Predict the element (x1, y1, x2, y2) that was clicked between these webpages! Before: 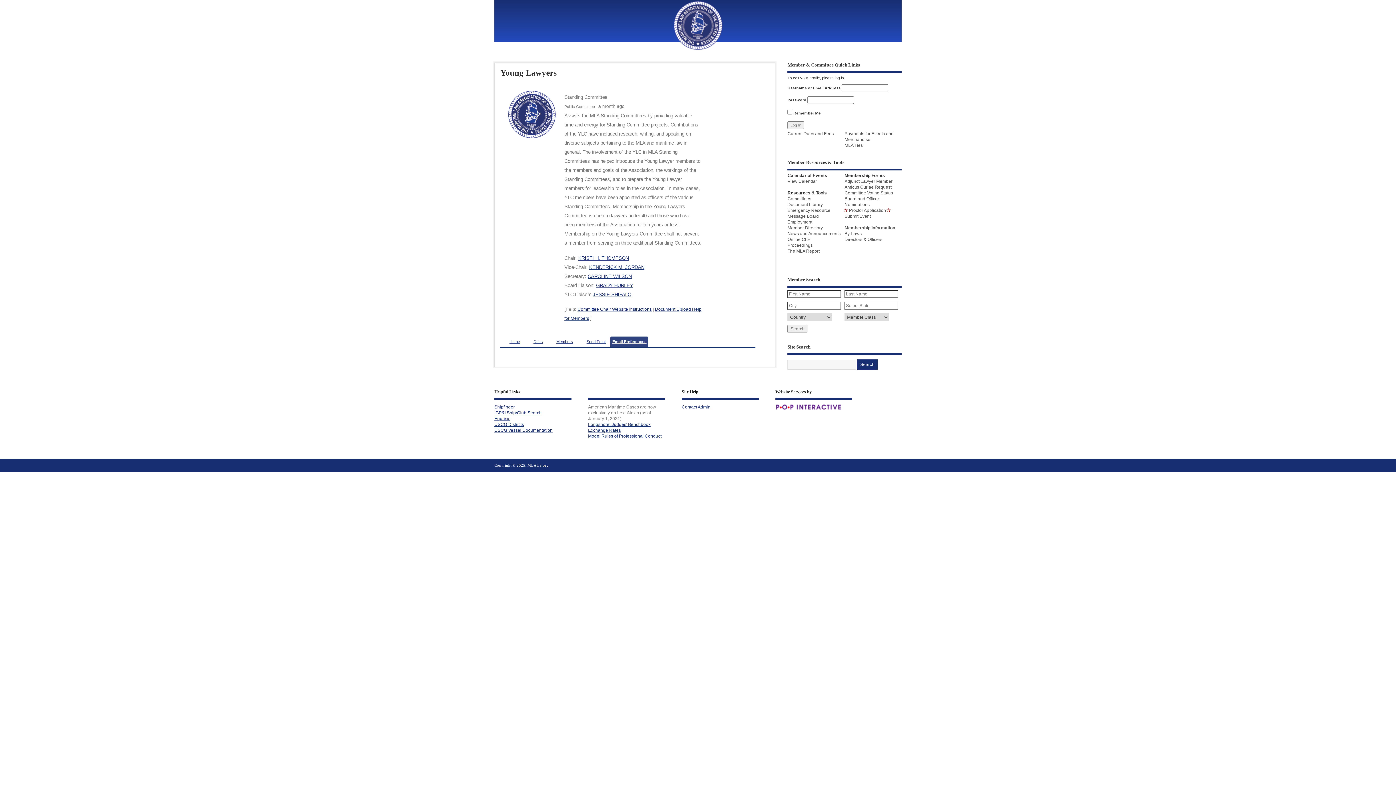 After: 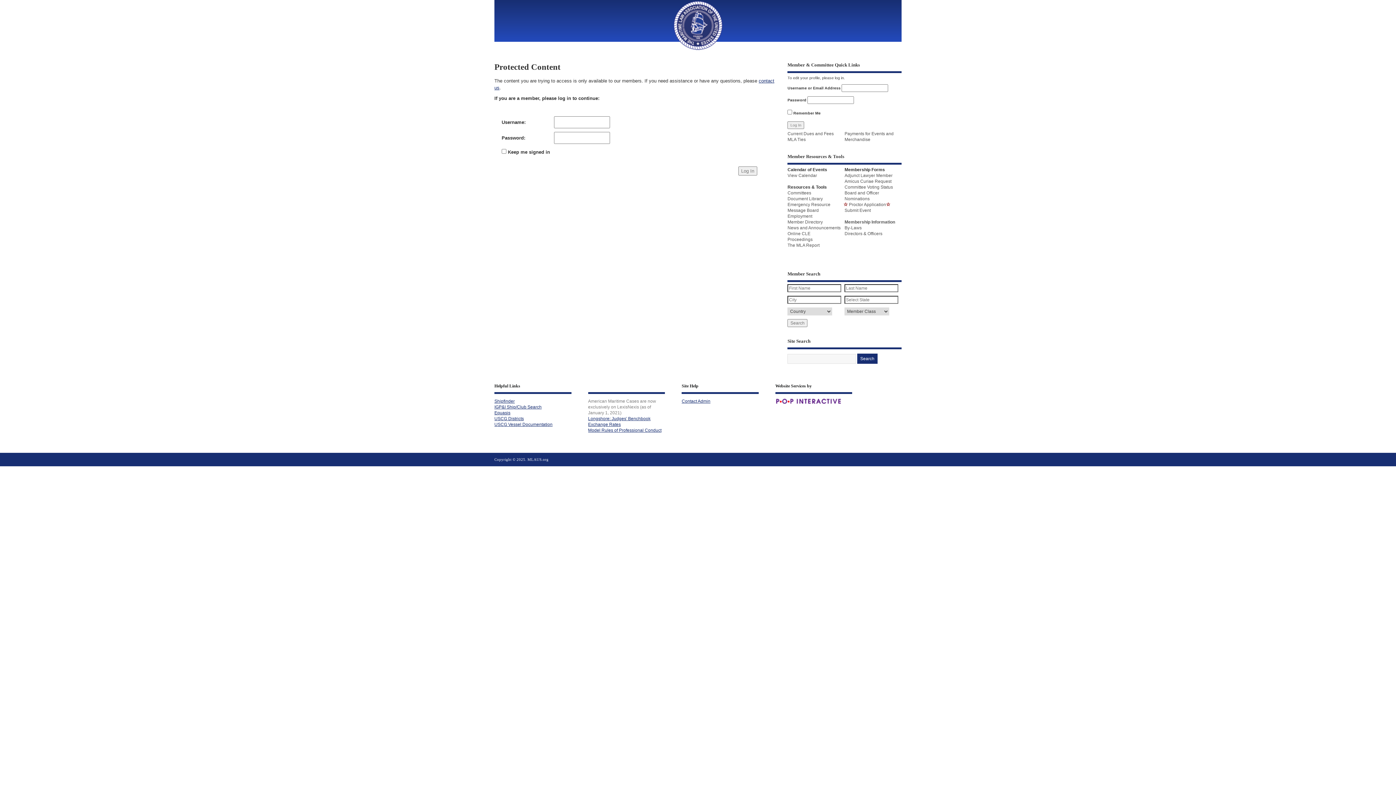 Action: bbox: (787, 202, 823, 207) label: Document Library